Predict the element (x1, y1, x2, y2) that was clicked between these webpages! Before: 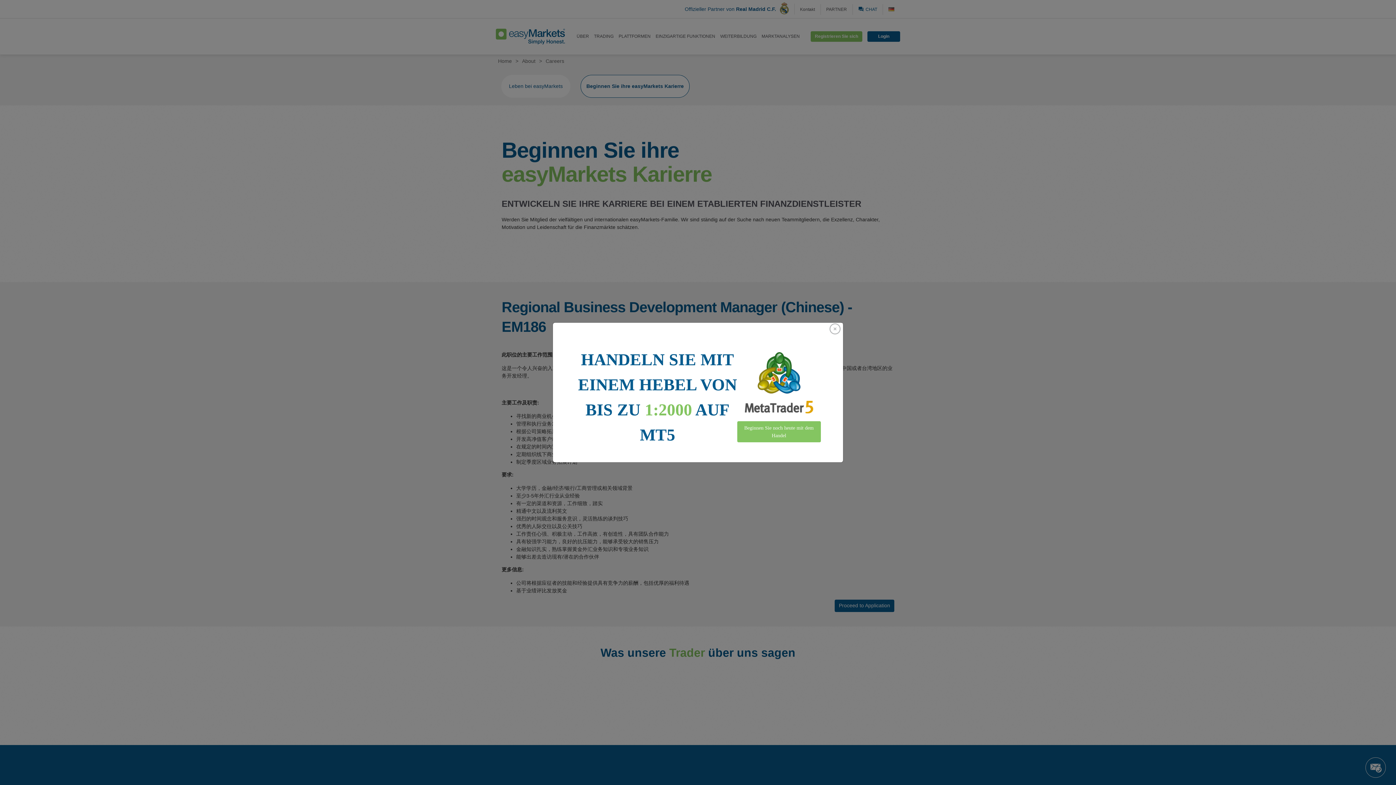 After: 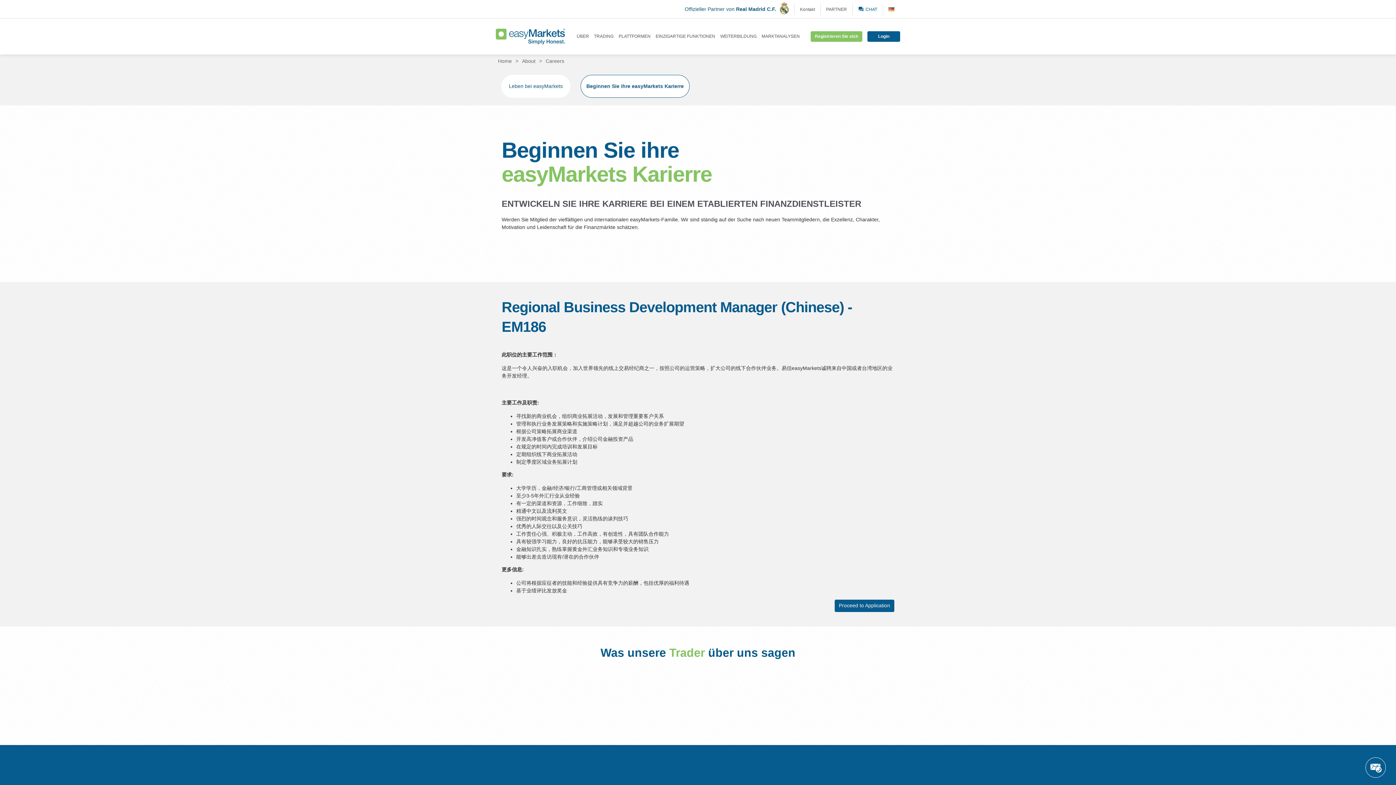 Action: label: Close bbox: (827, 323, 842, 334)